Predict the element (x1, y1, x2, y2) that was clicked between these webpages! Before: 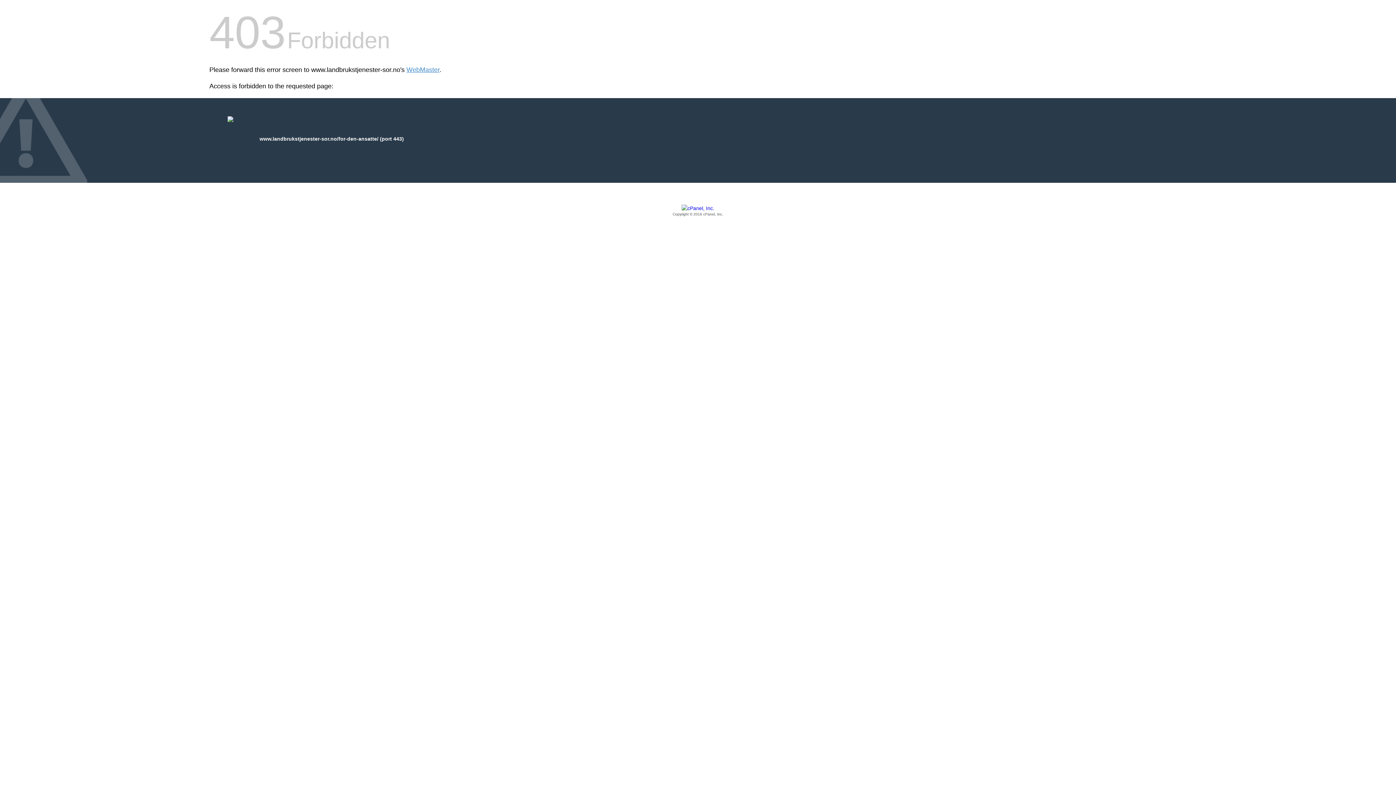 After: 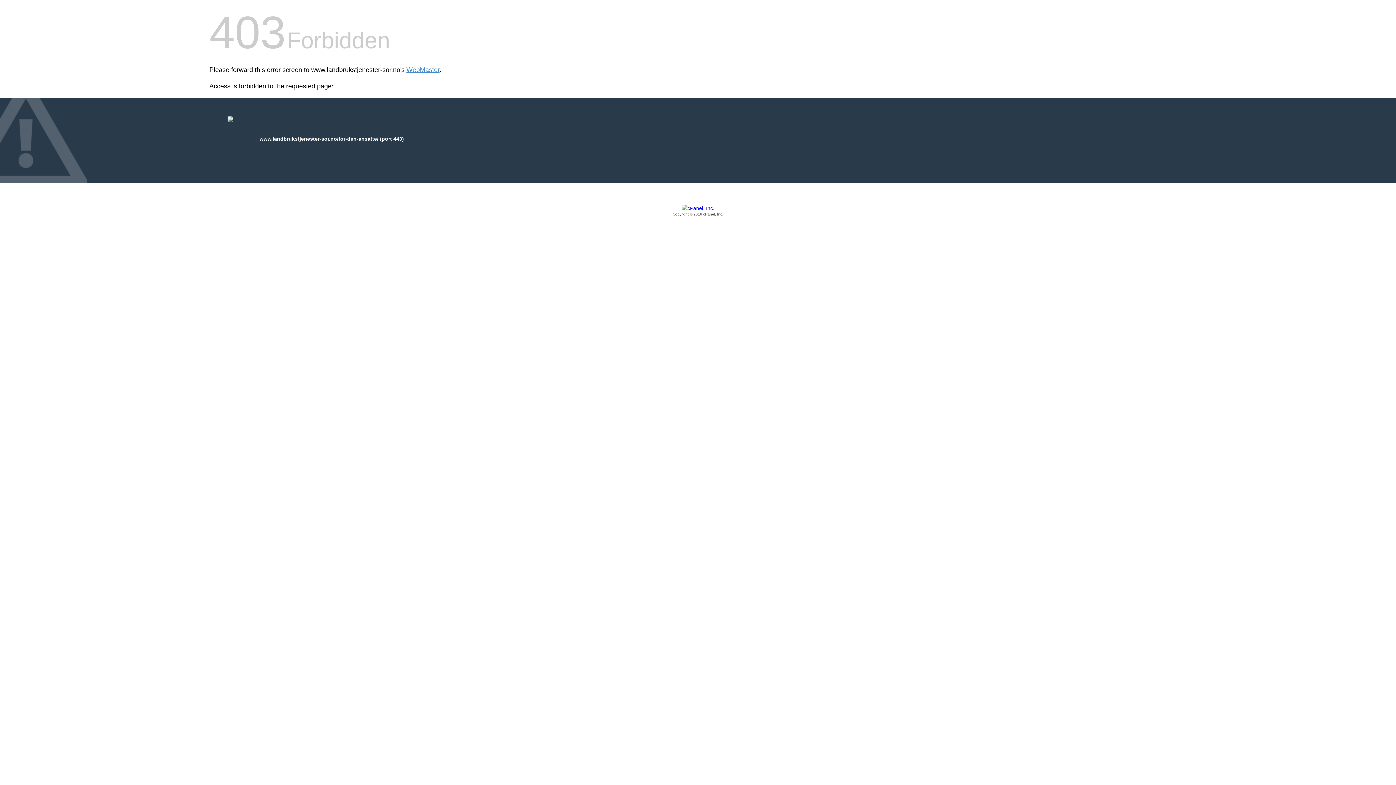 Action: label: Copyright © 2016 cPanel, Inc. bbox: (209, 205, 1186, 217)